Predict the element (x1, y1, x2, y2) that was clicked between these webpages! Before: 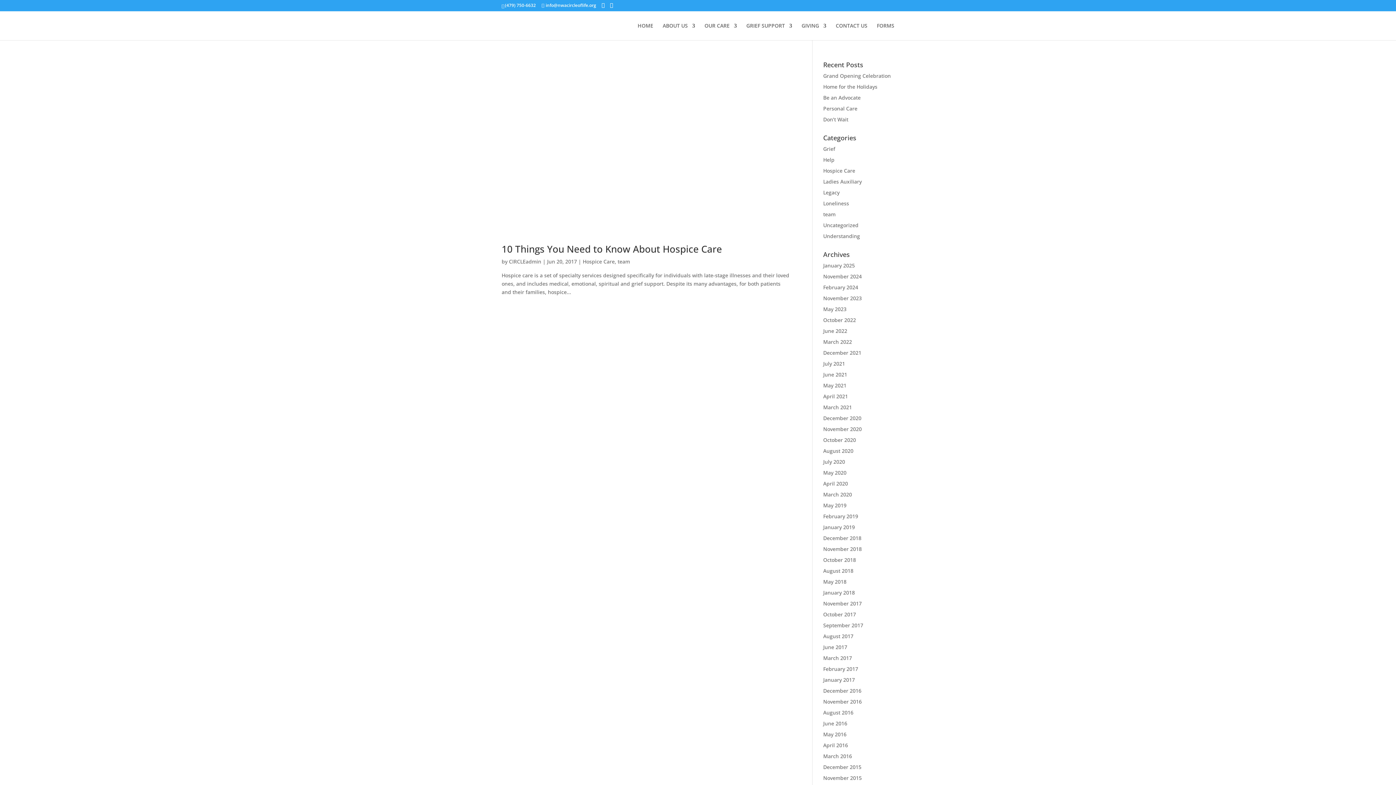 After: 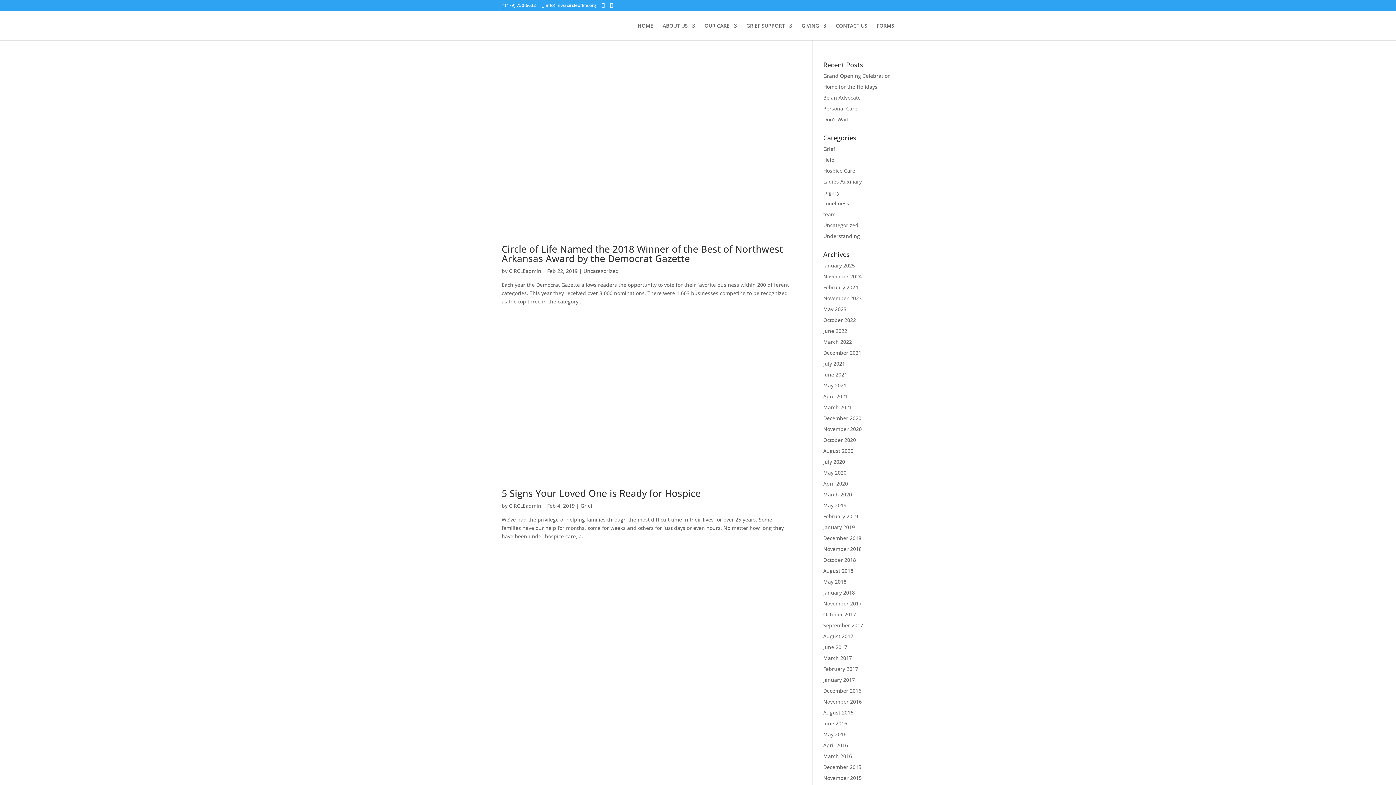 Action: bbox: (823, 513, 858, 520) label: February 2019